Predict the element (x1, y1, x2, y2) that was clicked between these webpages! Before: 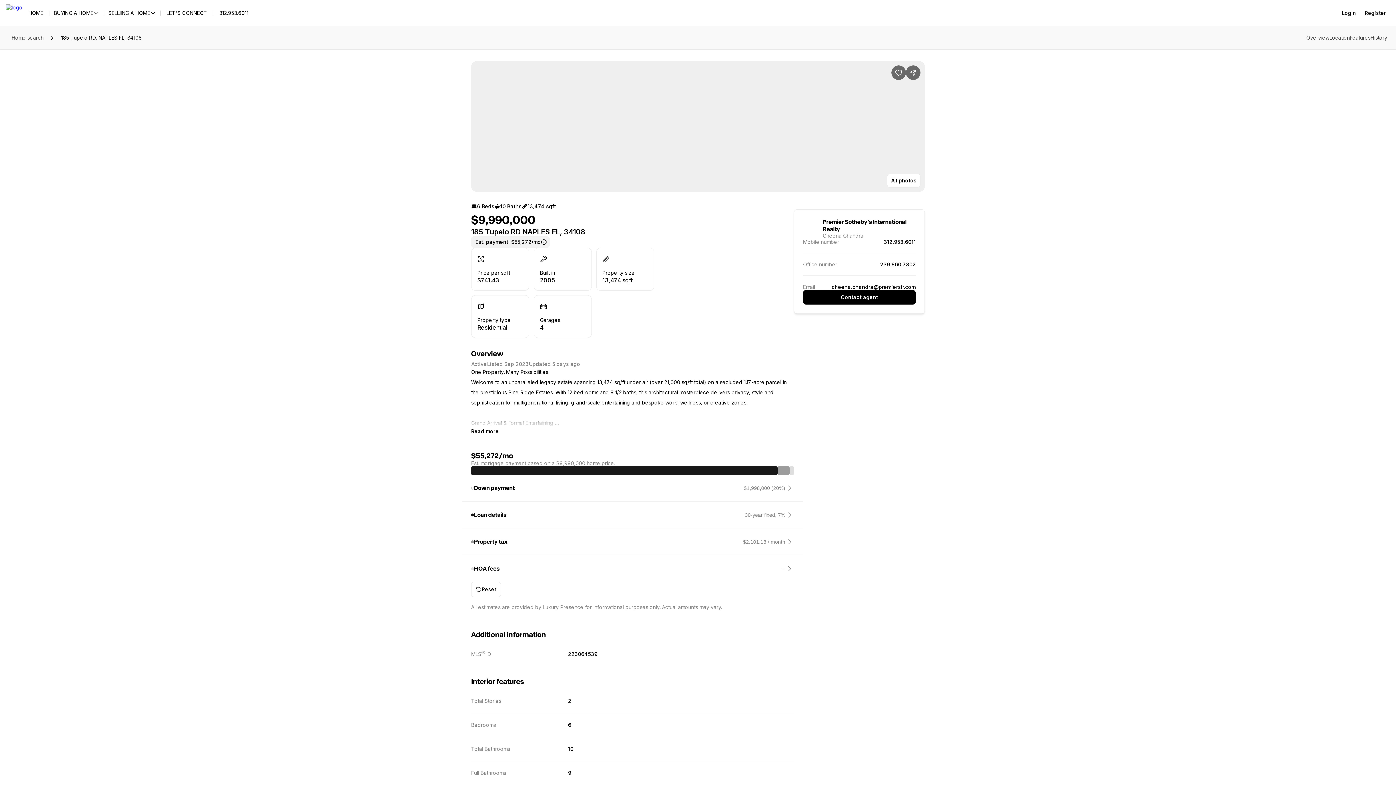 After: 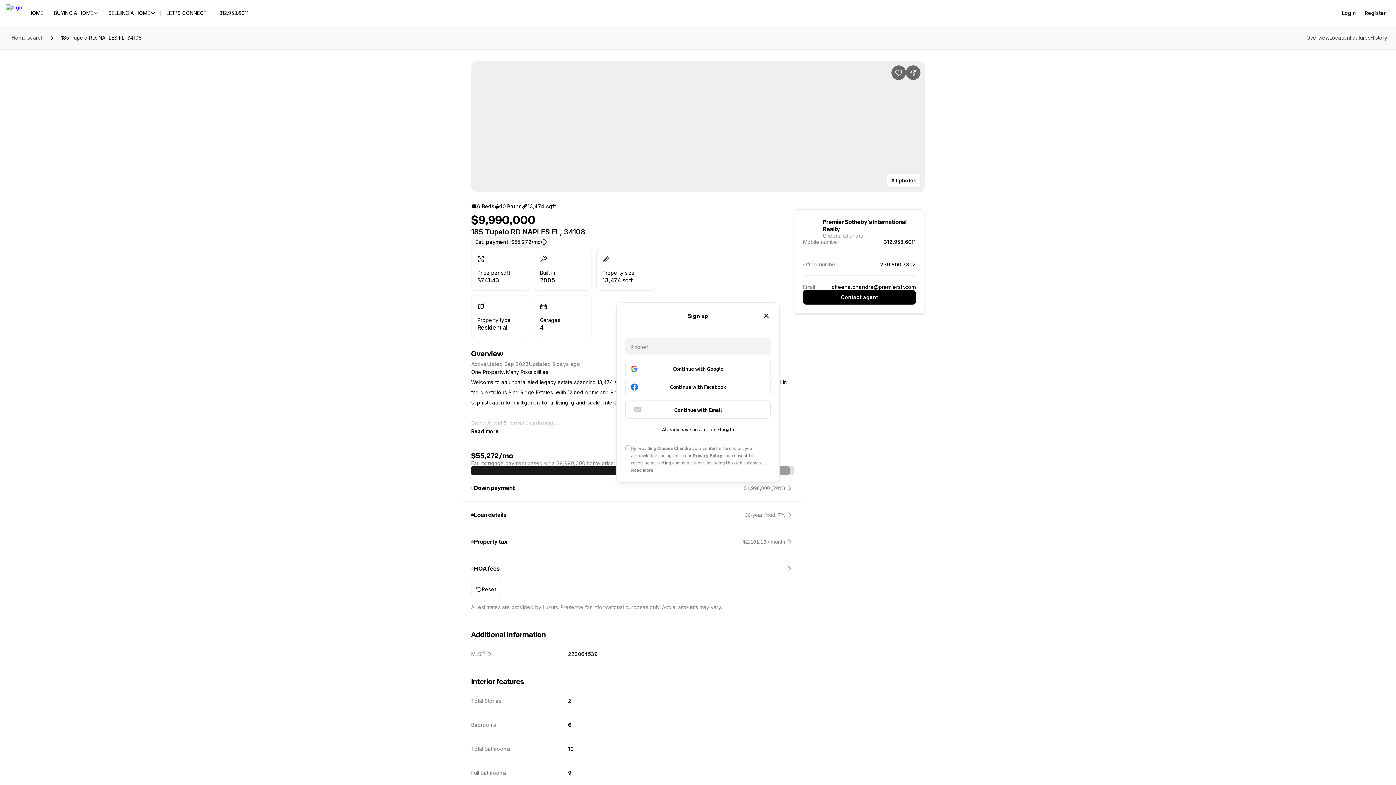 Action: bbox: (1360, 5, 1390, 20) label: Register